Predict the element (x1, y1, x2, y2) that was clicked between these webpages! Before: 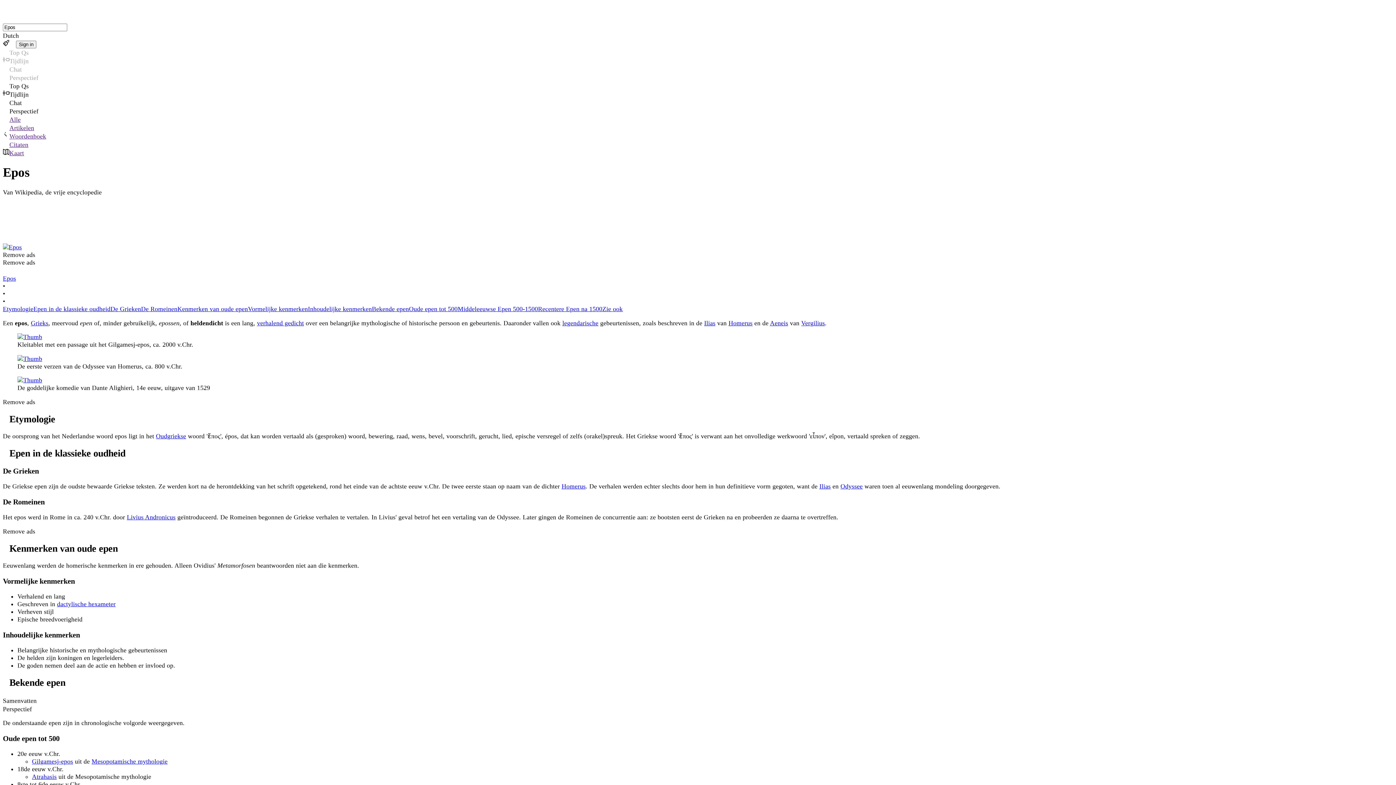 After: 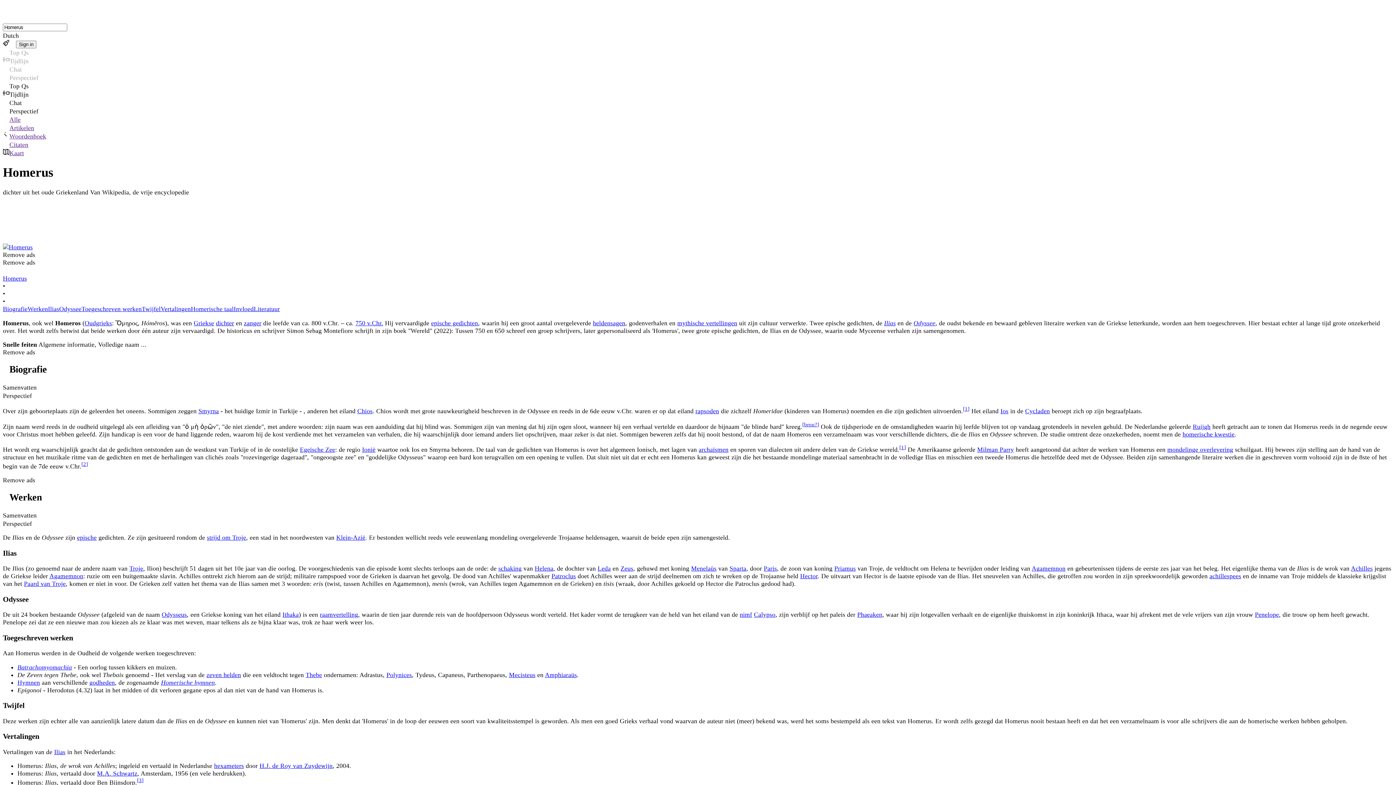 Action: label: Homerus bbox: (561, 483, 585, 490)